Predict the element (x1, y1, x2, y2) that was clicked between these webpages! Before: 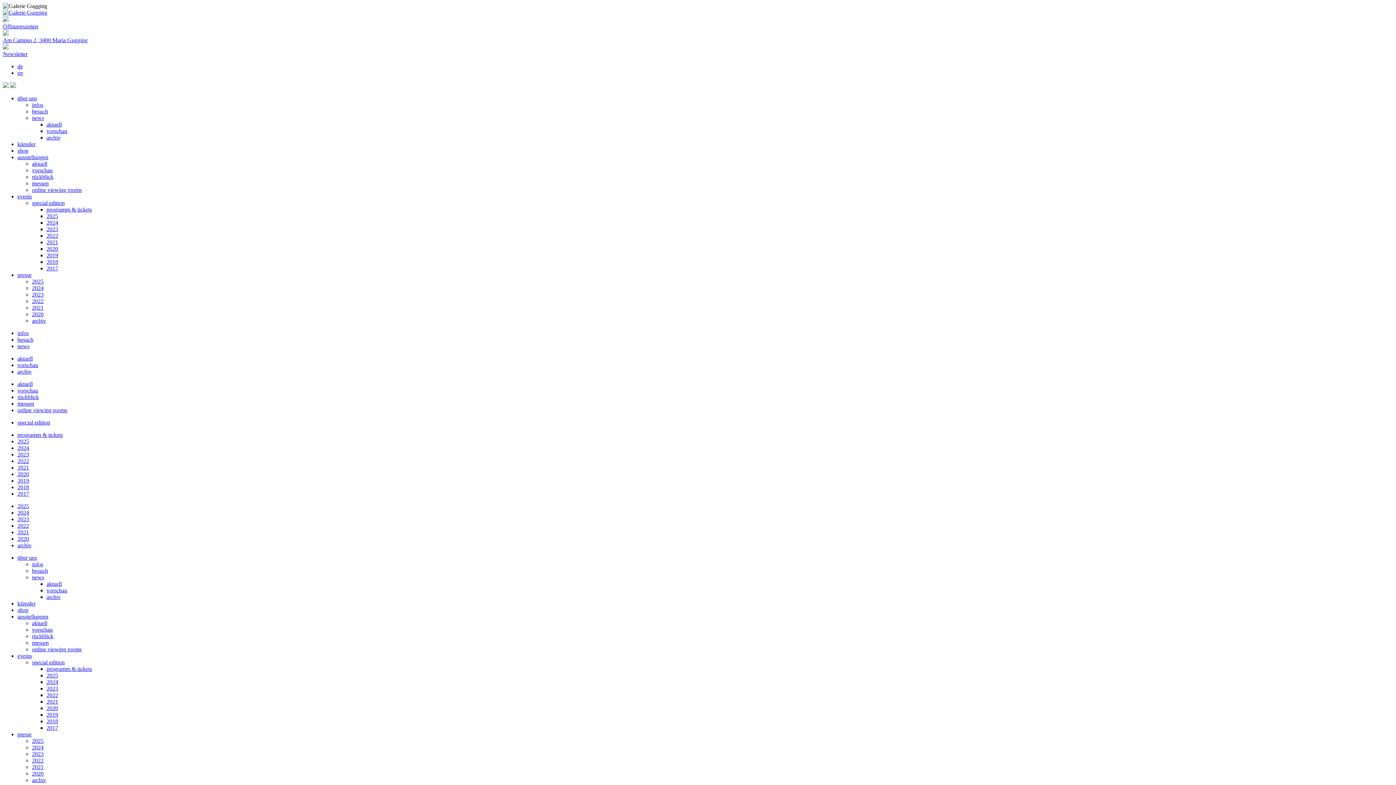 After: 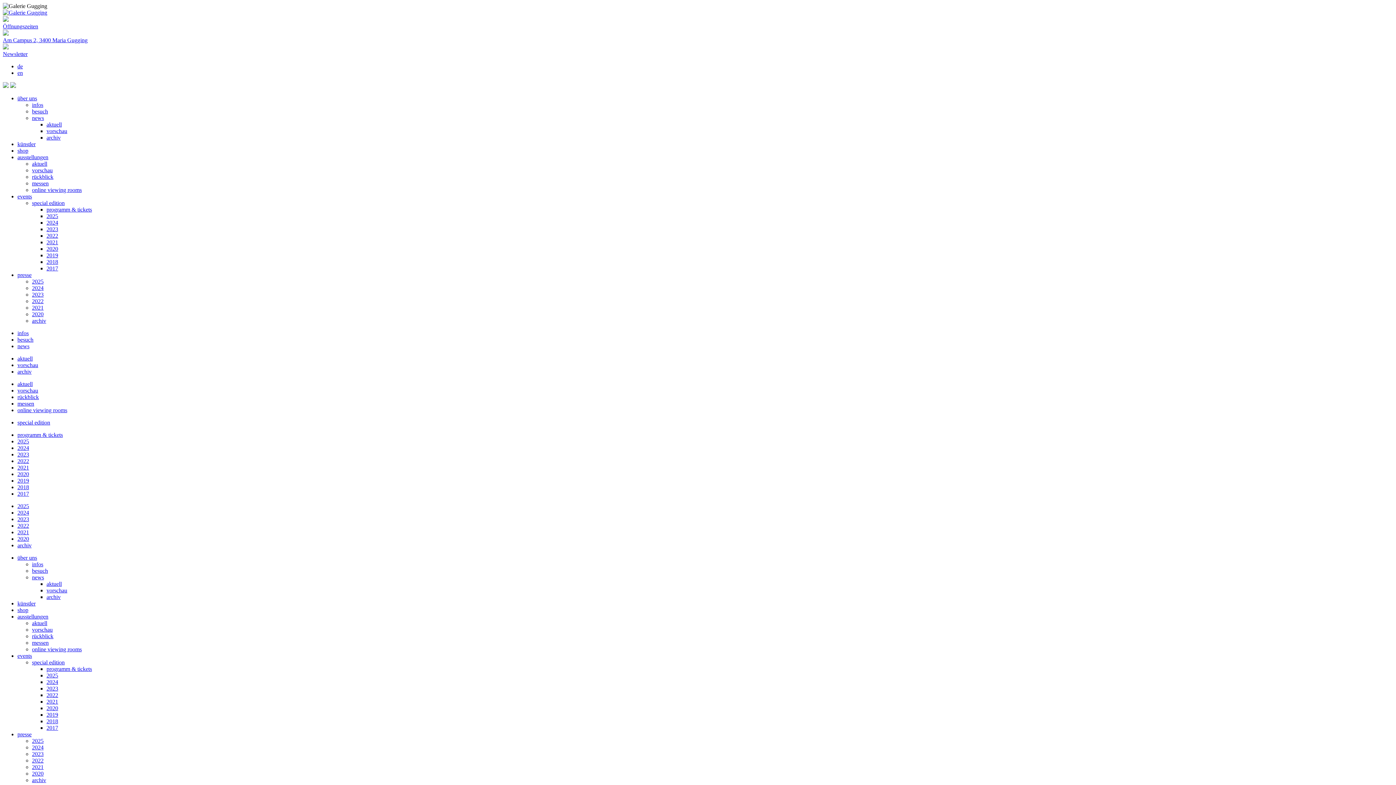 Action: bbox: (17, 607, 28, 613) label: shop